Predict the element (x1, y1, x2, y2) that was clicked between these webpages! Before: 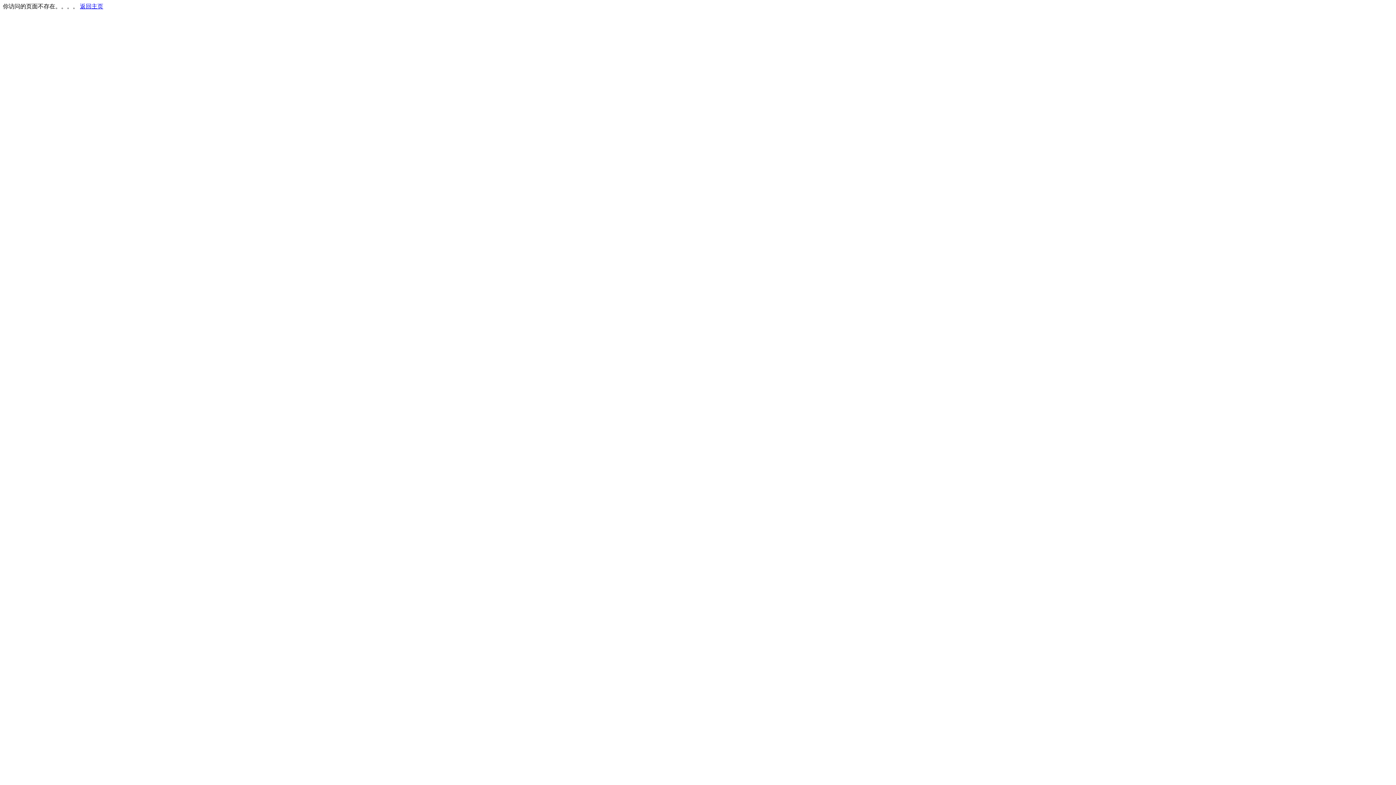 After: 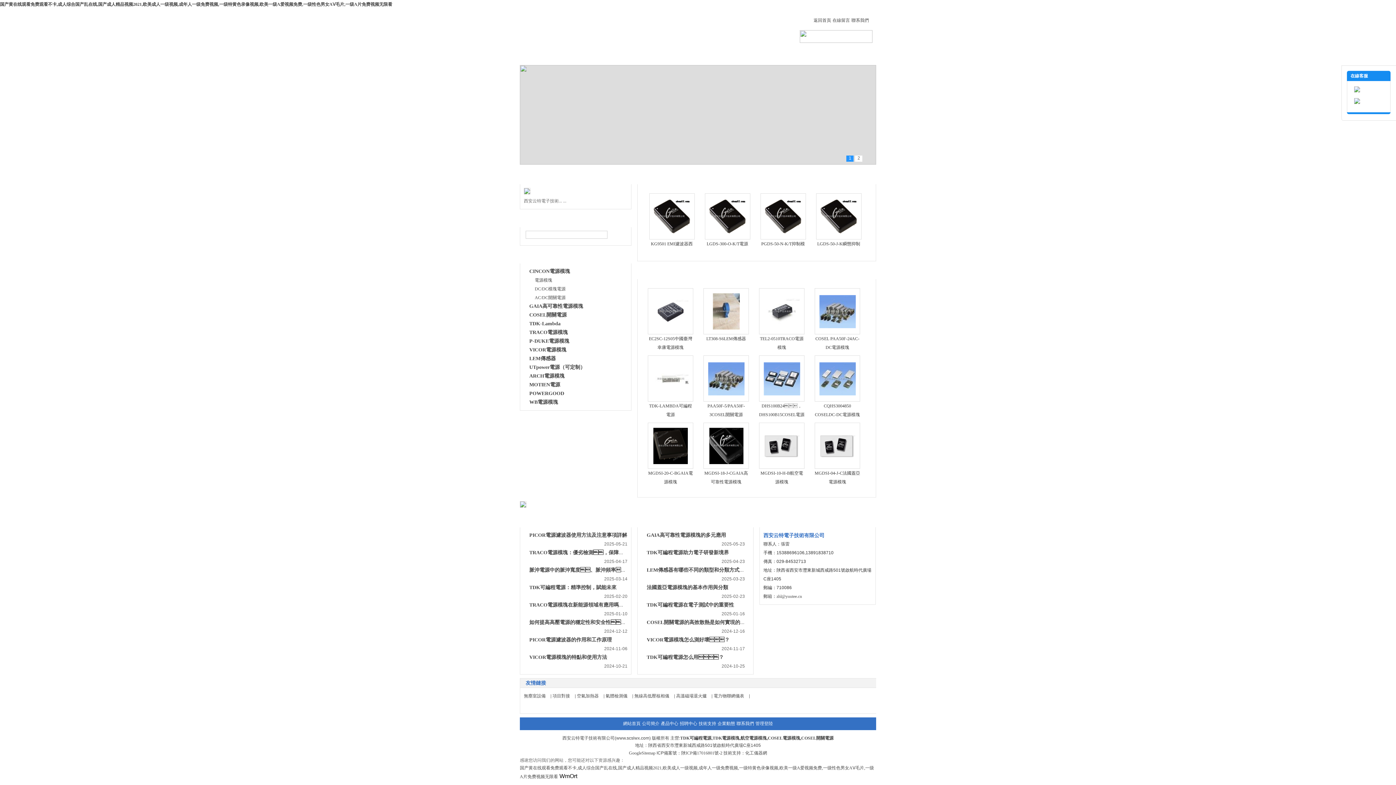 Action: bbox: (80, 3, 103, 9) label: 返回主页